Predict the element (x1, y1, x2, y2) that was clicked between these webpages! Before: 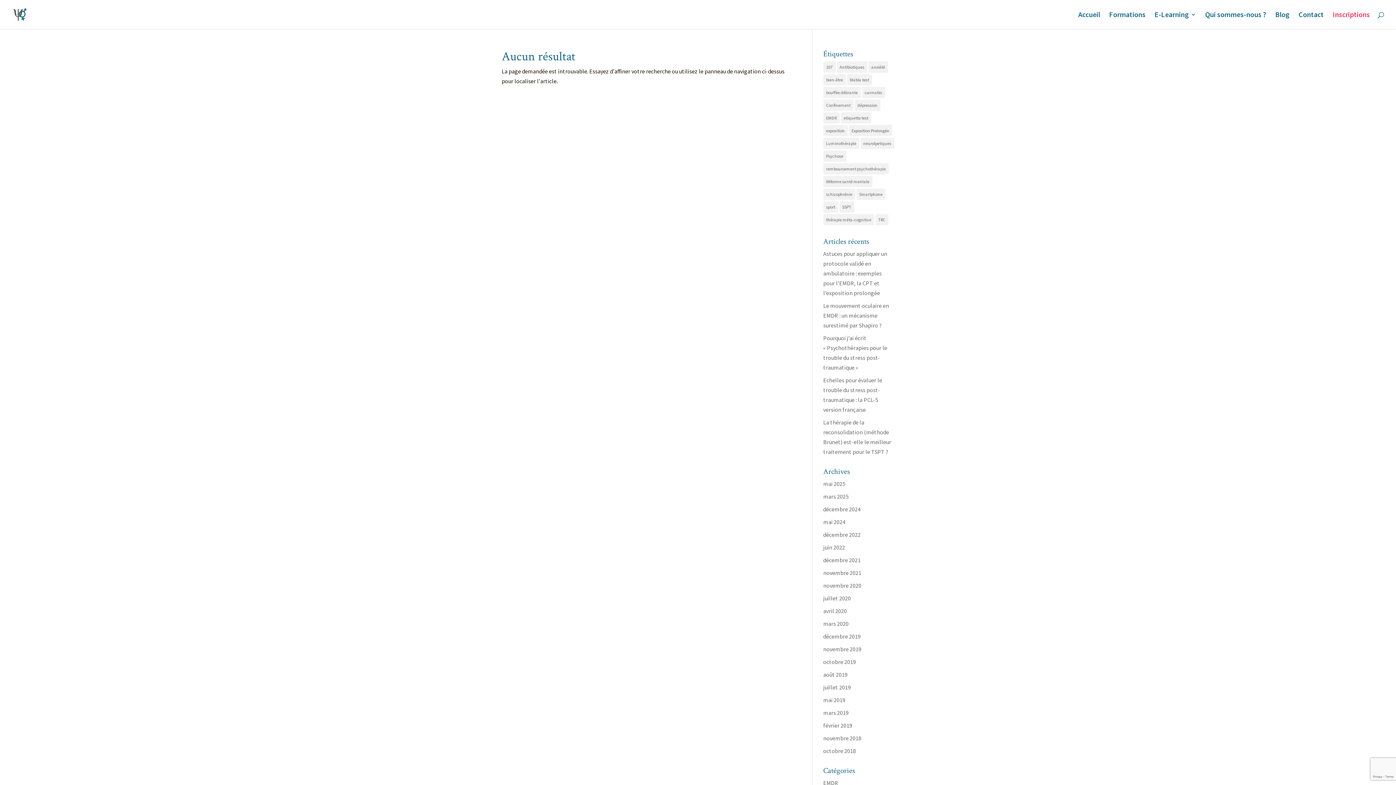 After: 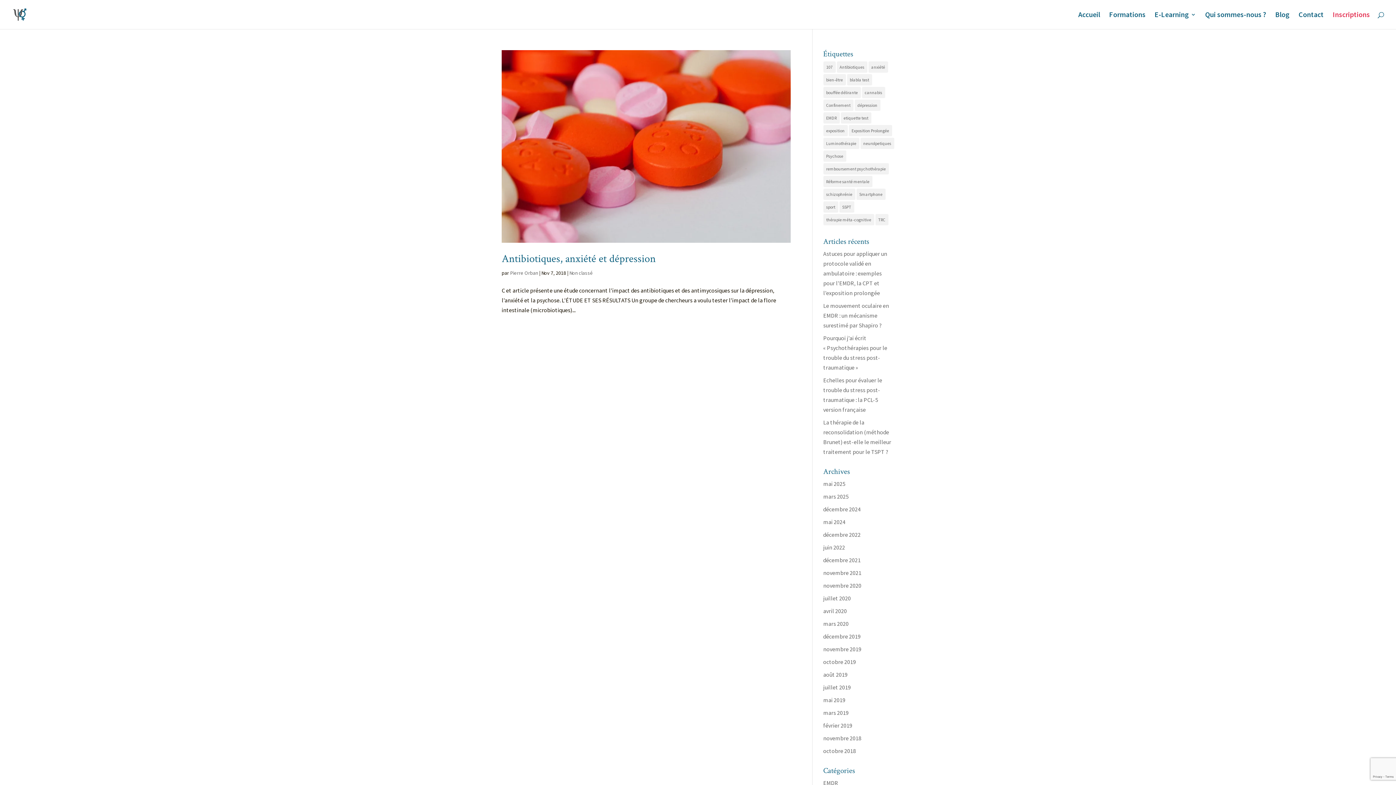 Action: bbox: (868, 61, 888, 72) label: anxiété (1 élément)